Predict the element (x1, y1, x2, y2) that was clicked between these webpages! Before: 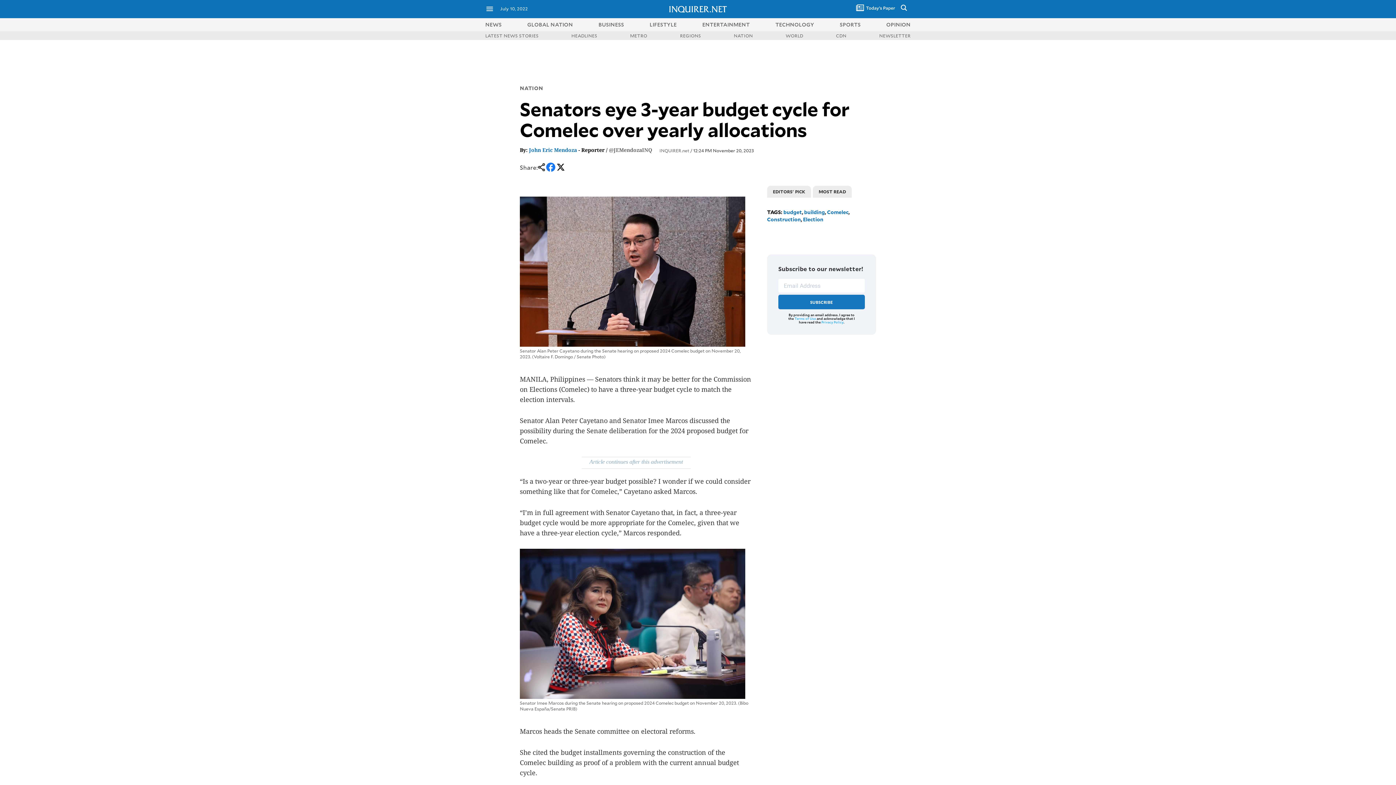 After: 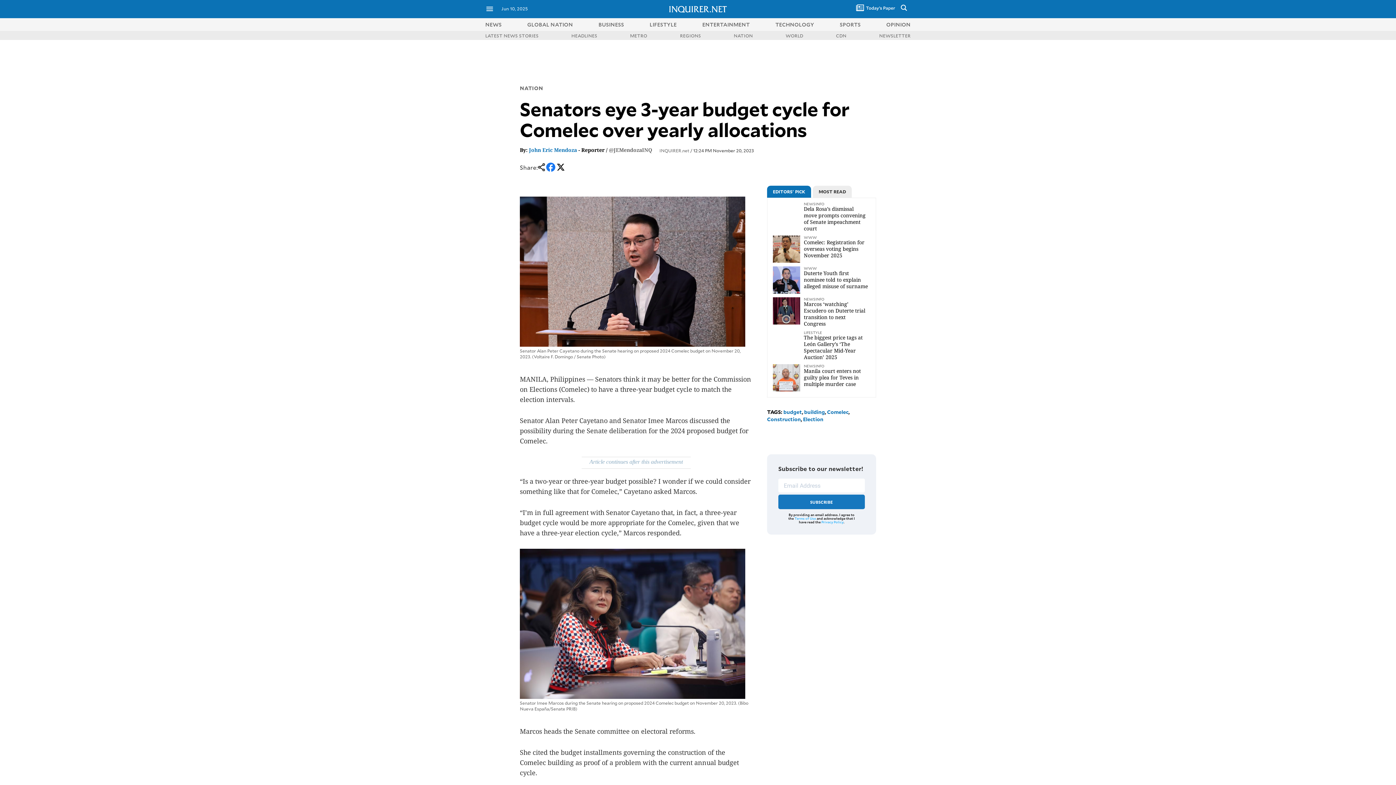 Action: bbox: (794, 316, 816, 320) label: Terms of Use